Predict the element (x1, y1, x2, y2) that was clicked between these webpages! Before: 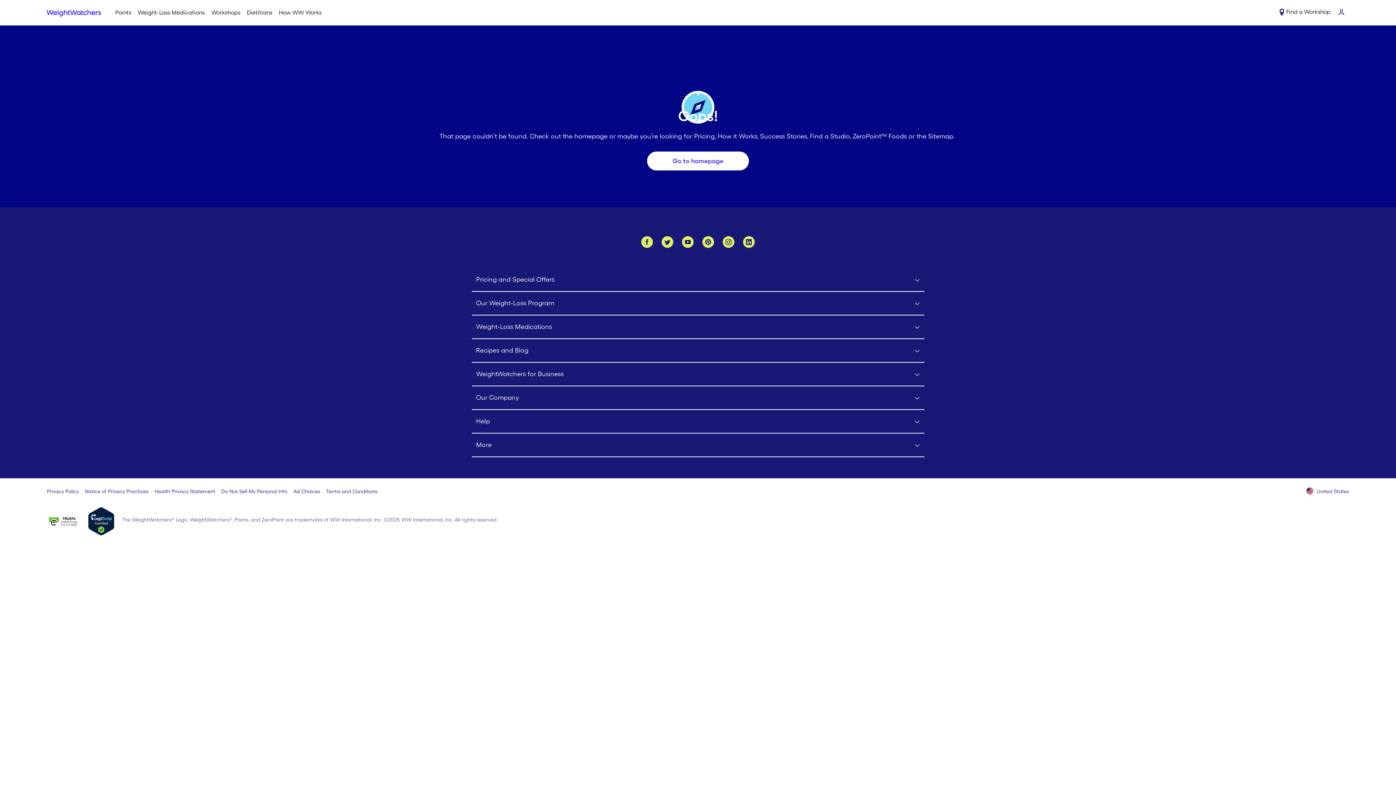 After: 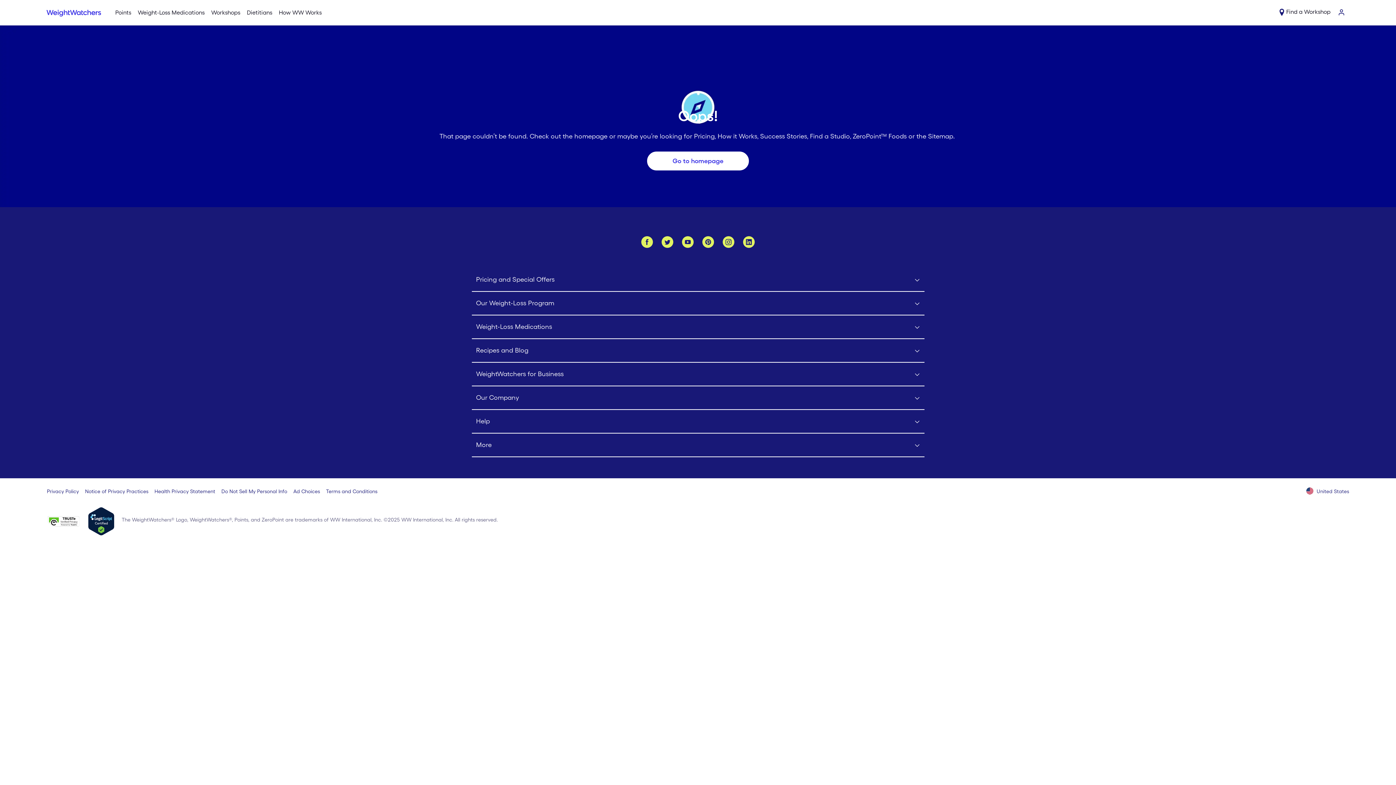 Action: bbox: (88, 531, 114, 537) label: Verify LegitScript Approval